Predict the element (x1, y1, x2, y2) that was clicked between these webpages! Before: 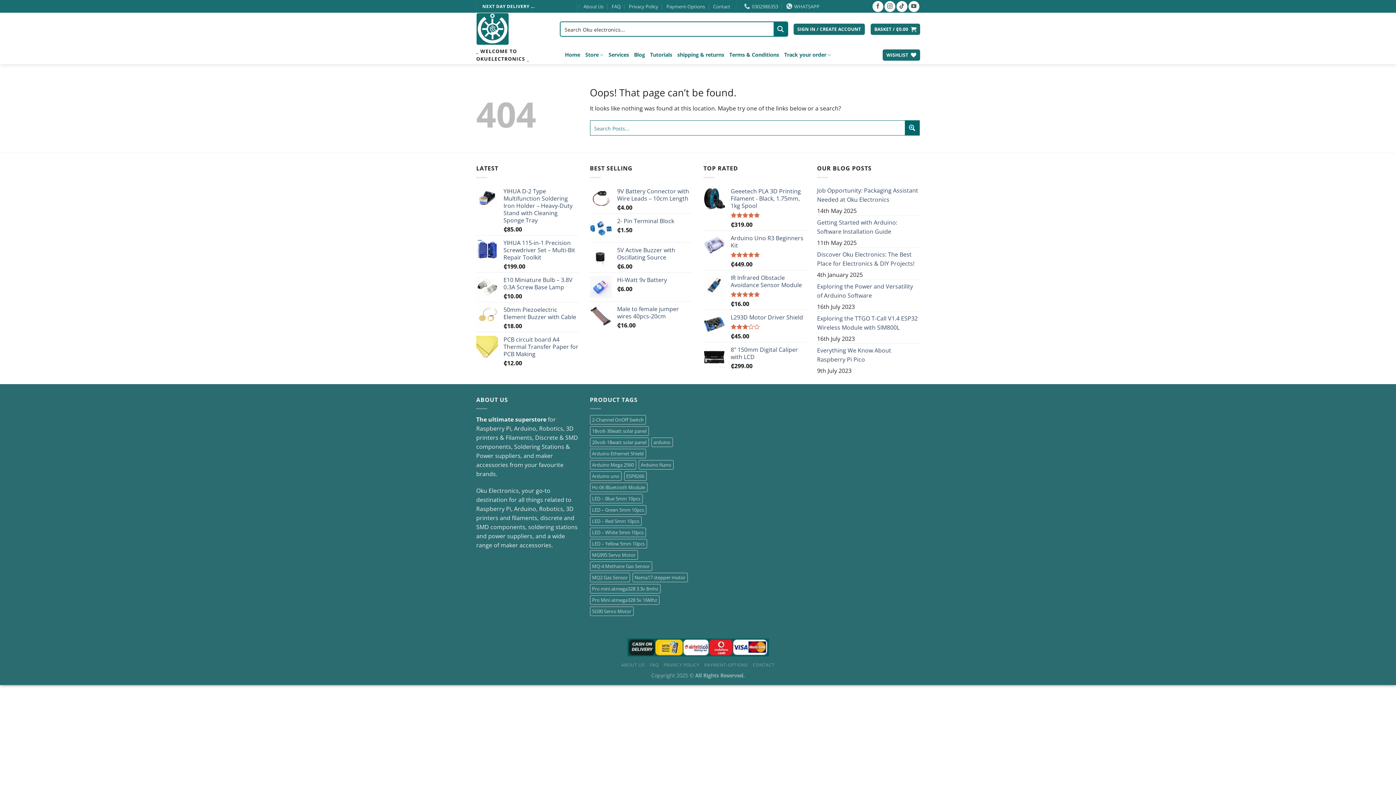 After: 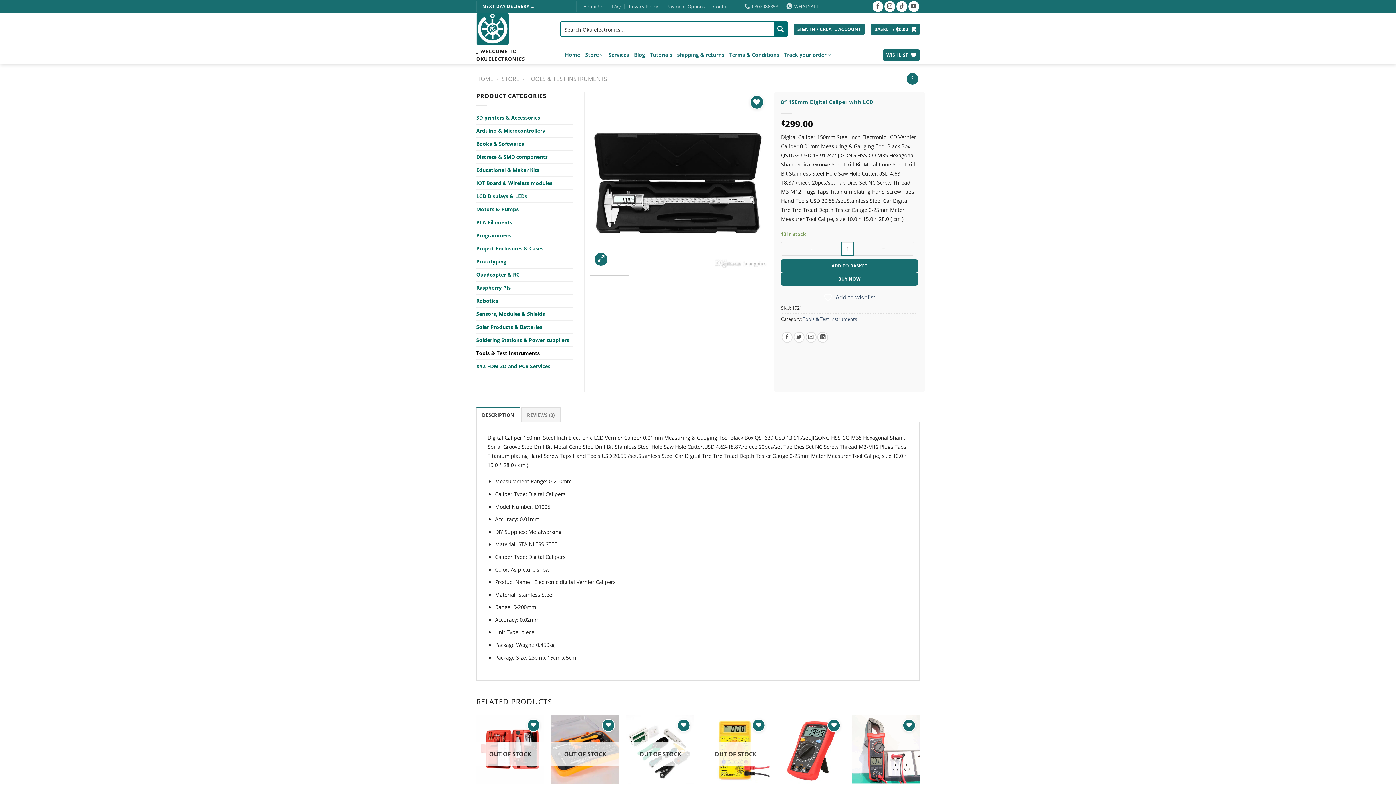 Action: bbox: (730, 346, 806, 360) label: 8" 150mm Digital Caliper with LCD